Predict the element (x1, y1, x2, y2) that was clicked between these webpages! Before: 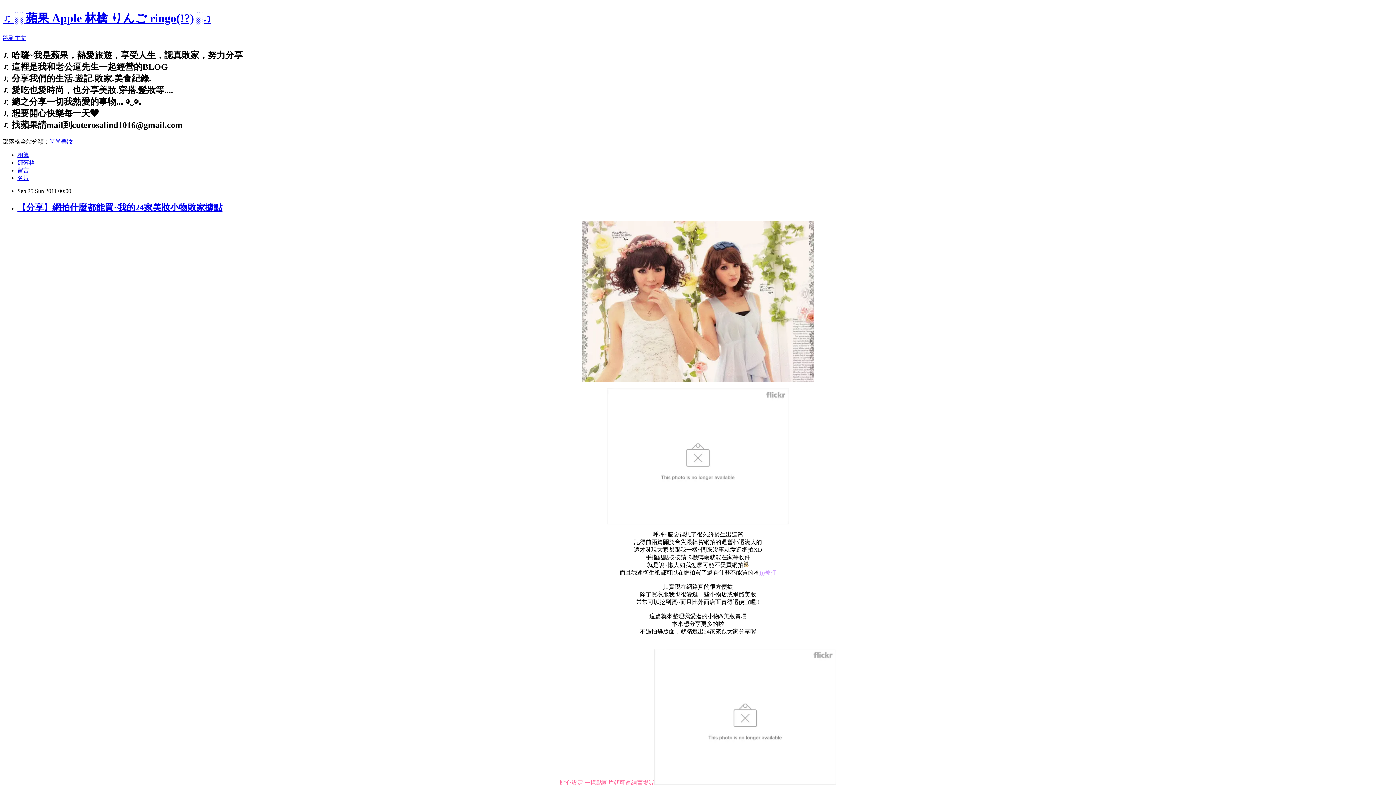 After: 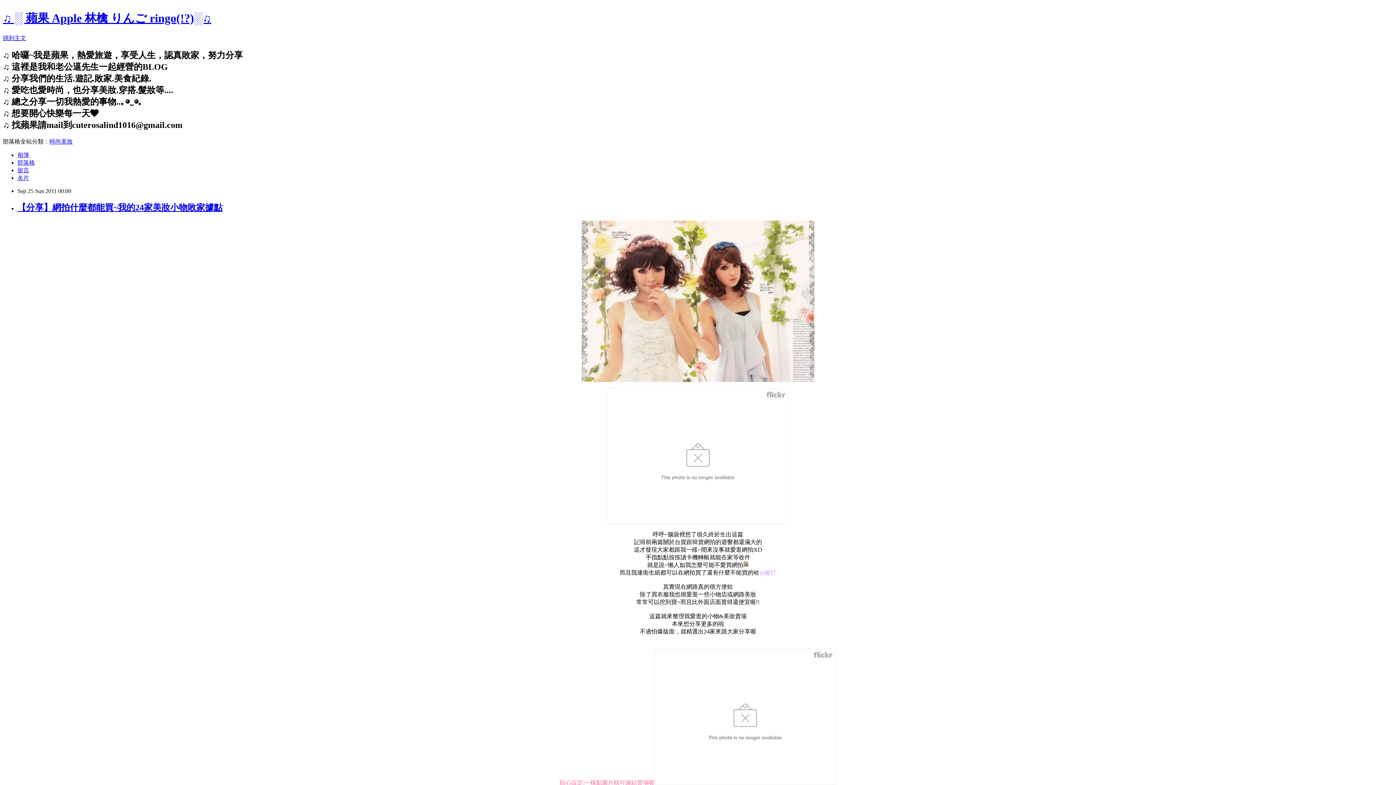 Action: bbox: (607, 519, 789, 525)